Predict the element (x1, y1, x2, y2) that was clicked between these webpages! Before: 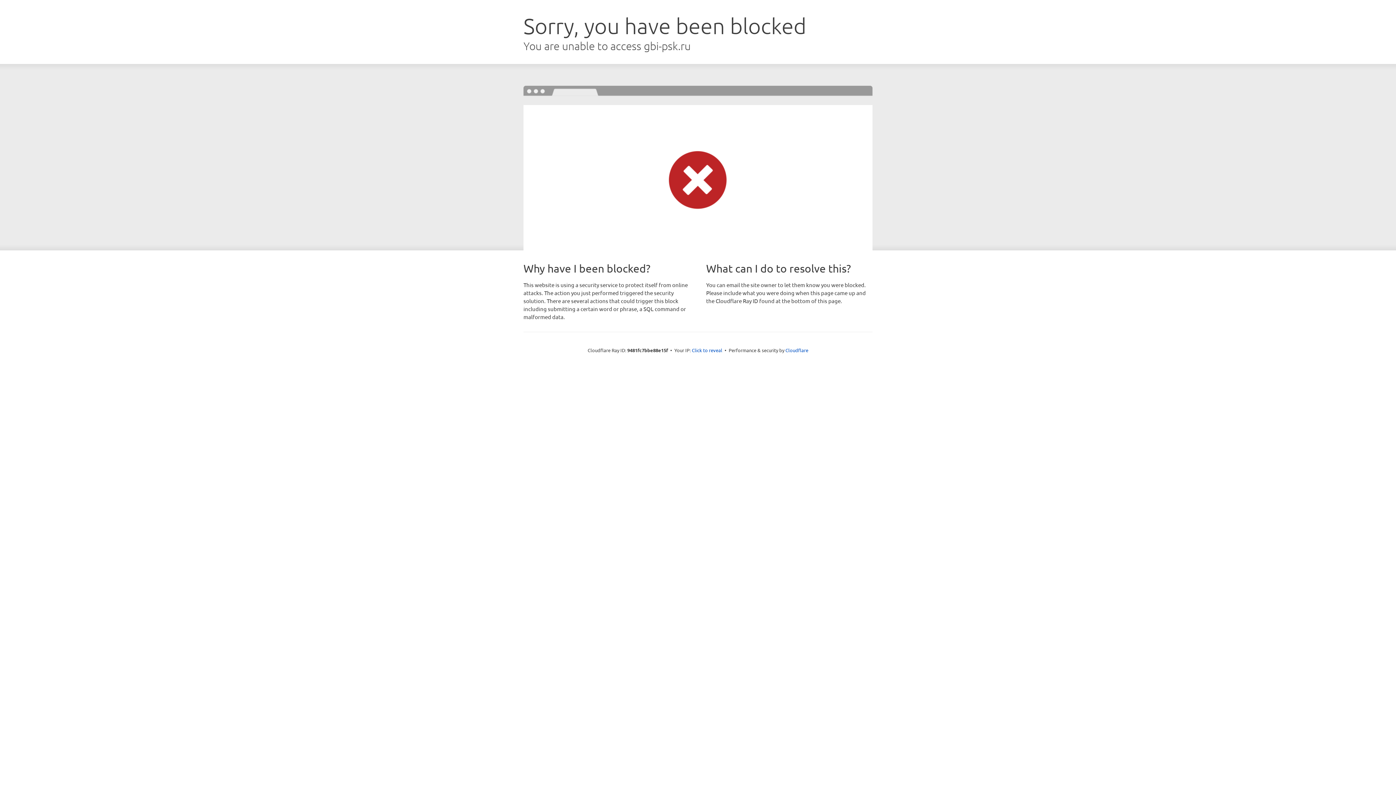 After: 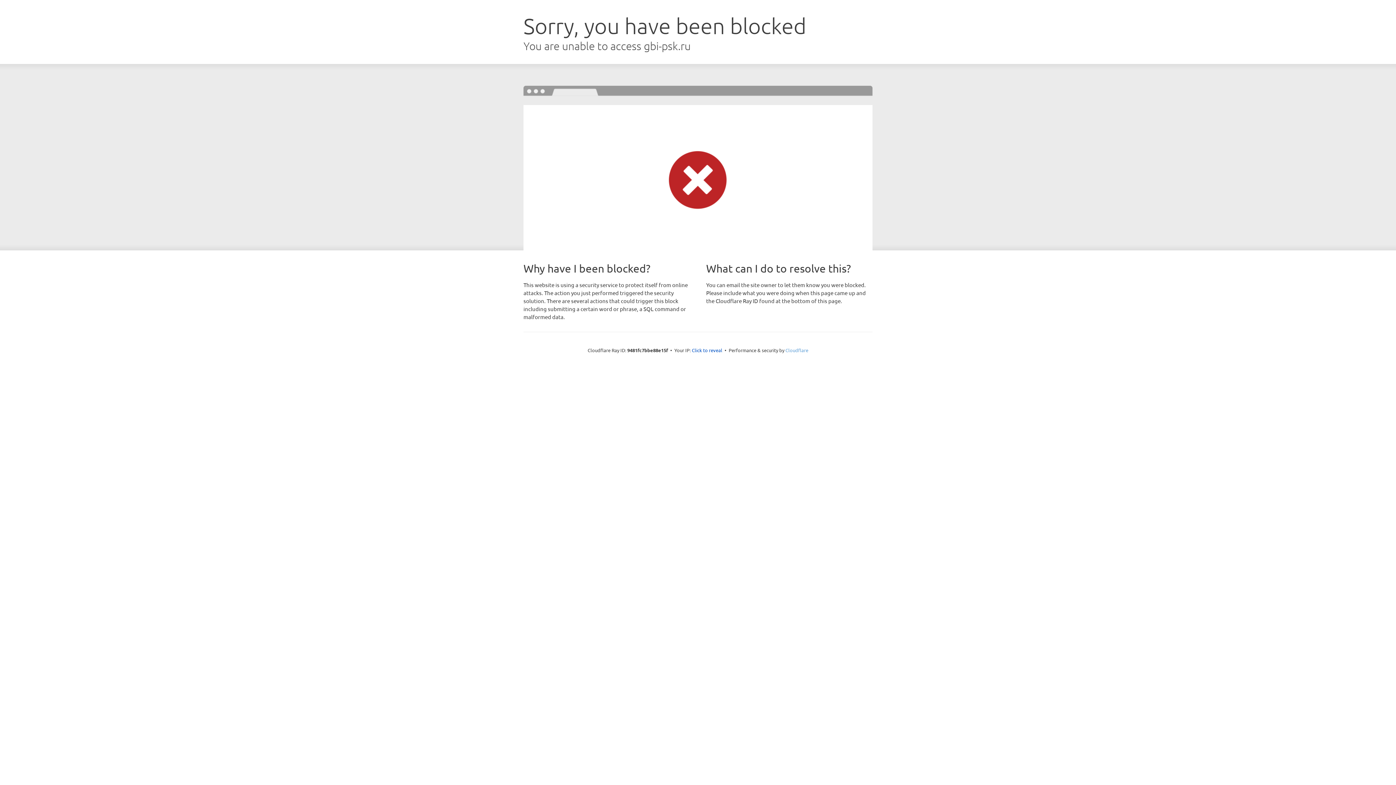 Action: bbox: (785, 347, 808, 353) label: Cloudflare